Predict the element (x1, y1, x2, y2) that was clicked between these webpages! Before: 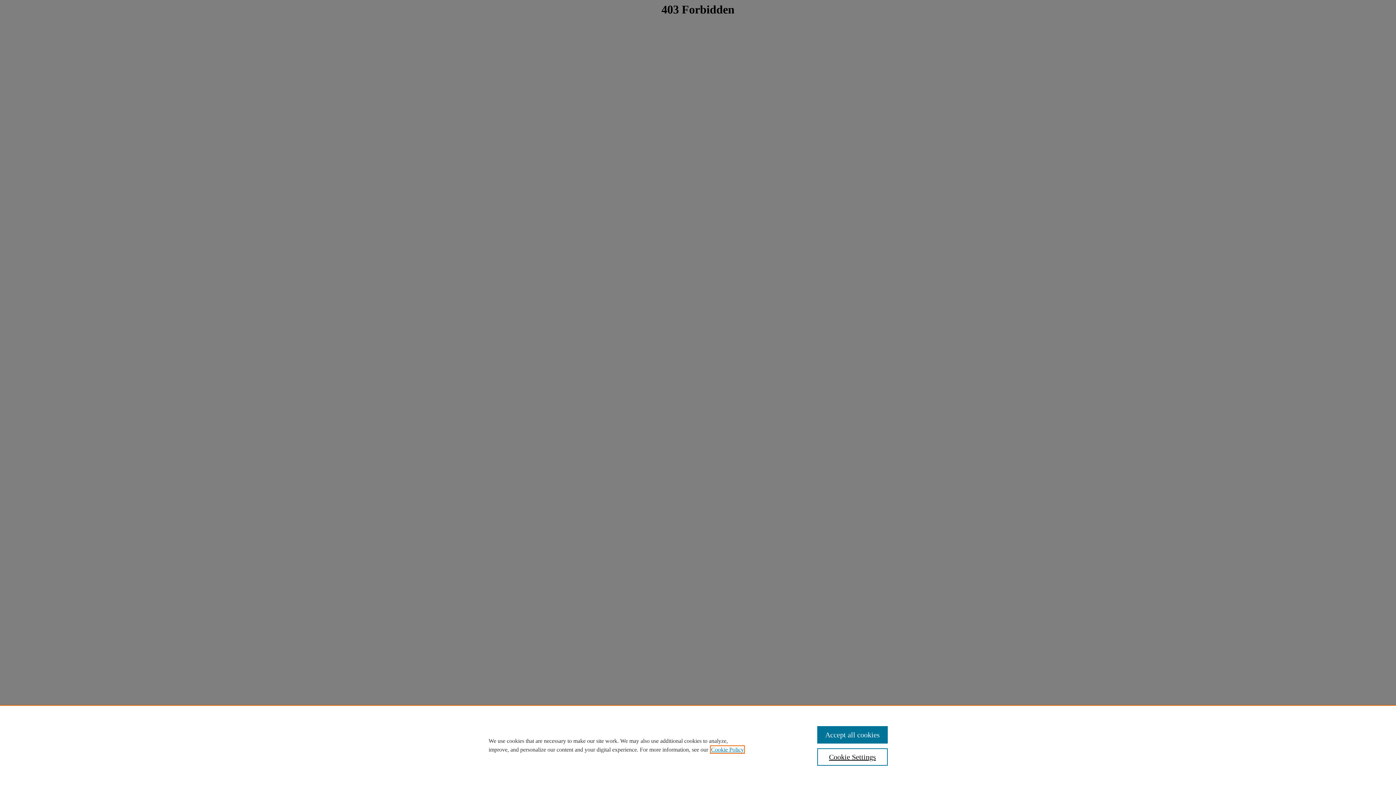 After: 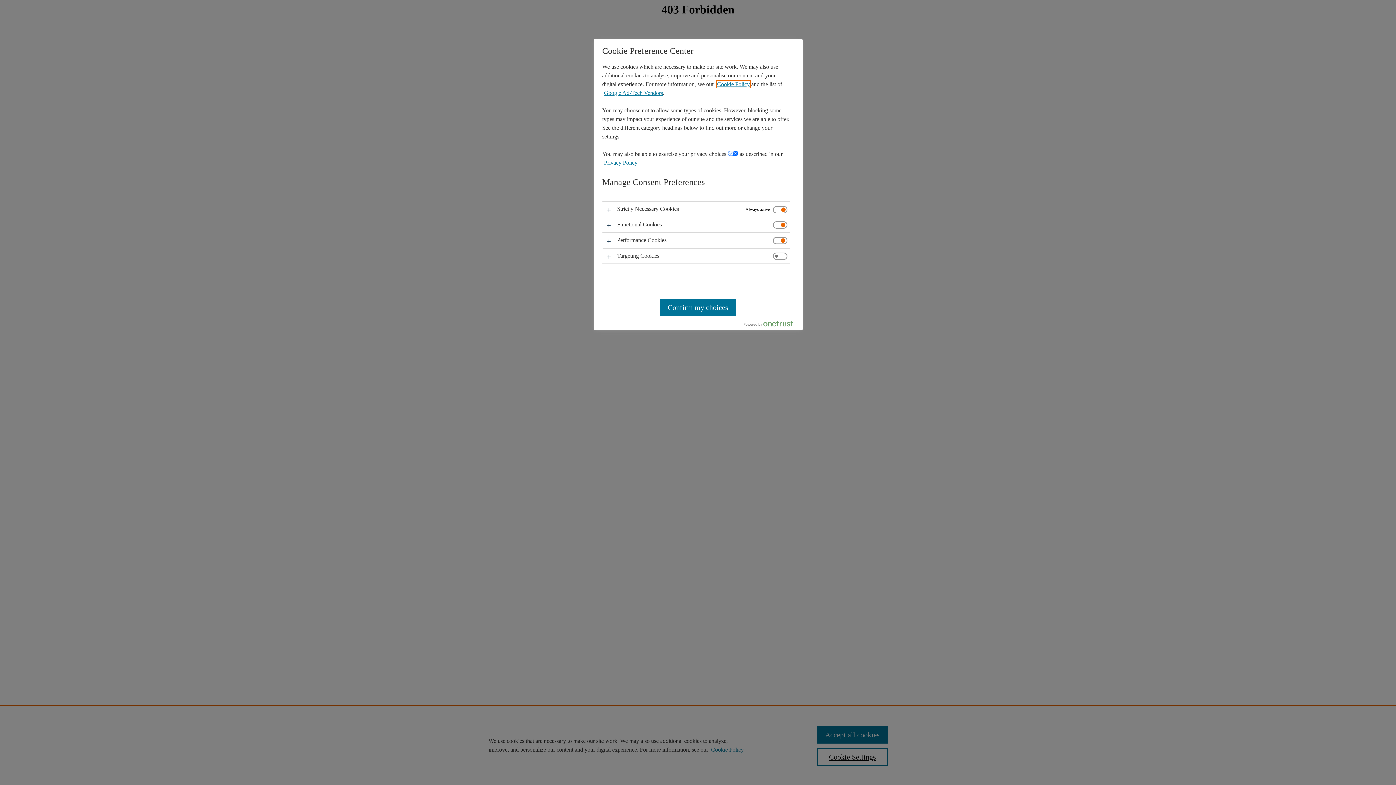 Action: bbox: (817, 748, 887, 766) label: Cookie Settings